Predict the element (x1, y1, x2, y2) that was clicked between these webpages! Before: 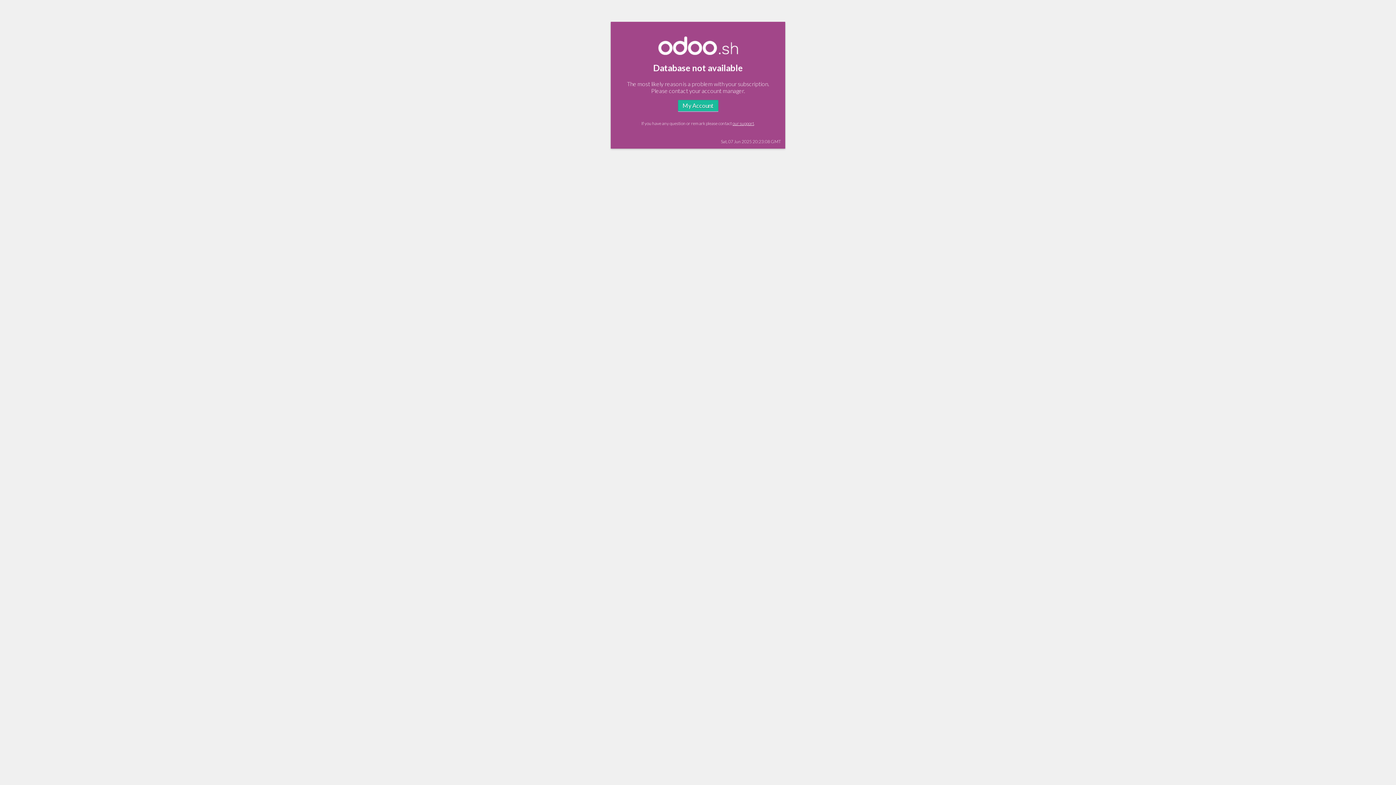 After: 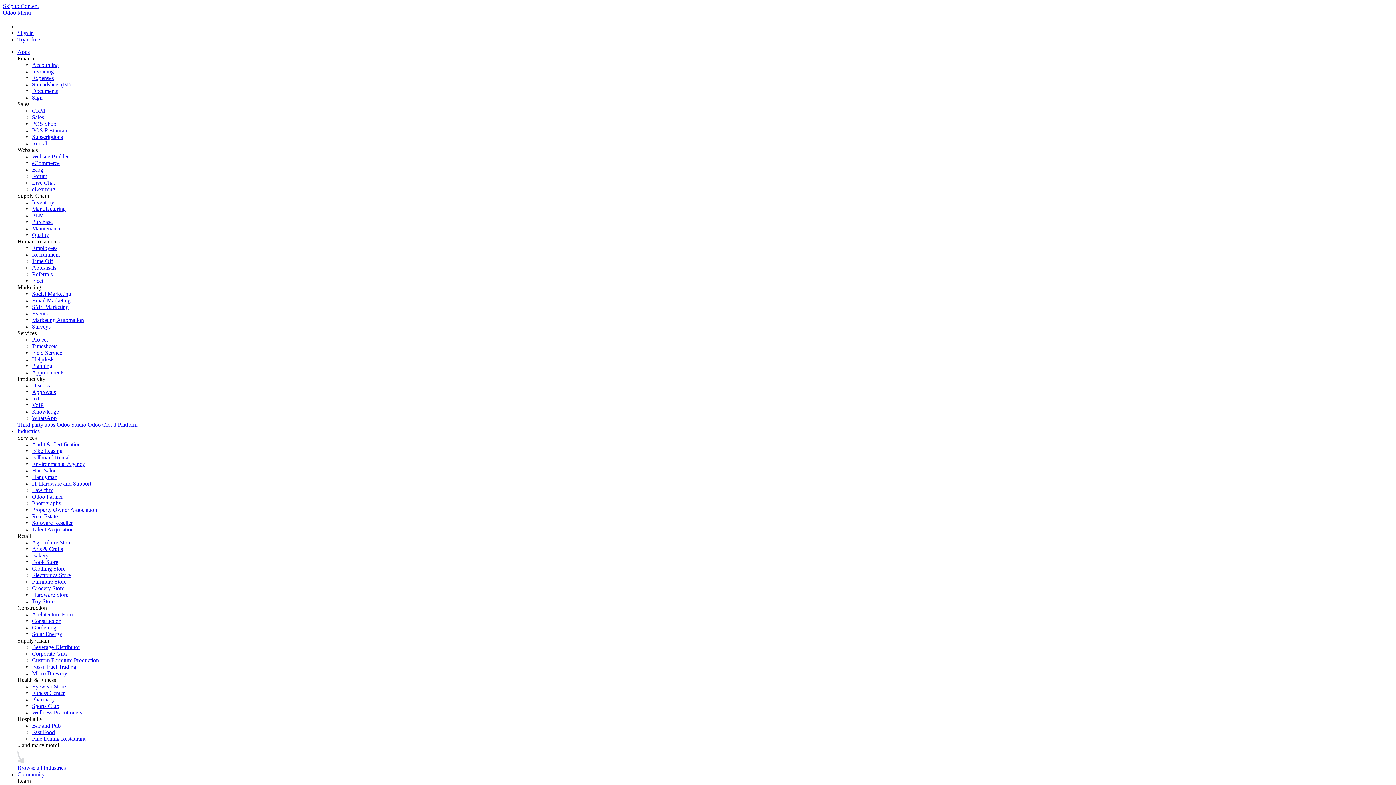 Action: label: our support bbox: (732, 120, 754, 126)